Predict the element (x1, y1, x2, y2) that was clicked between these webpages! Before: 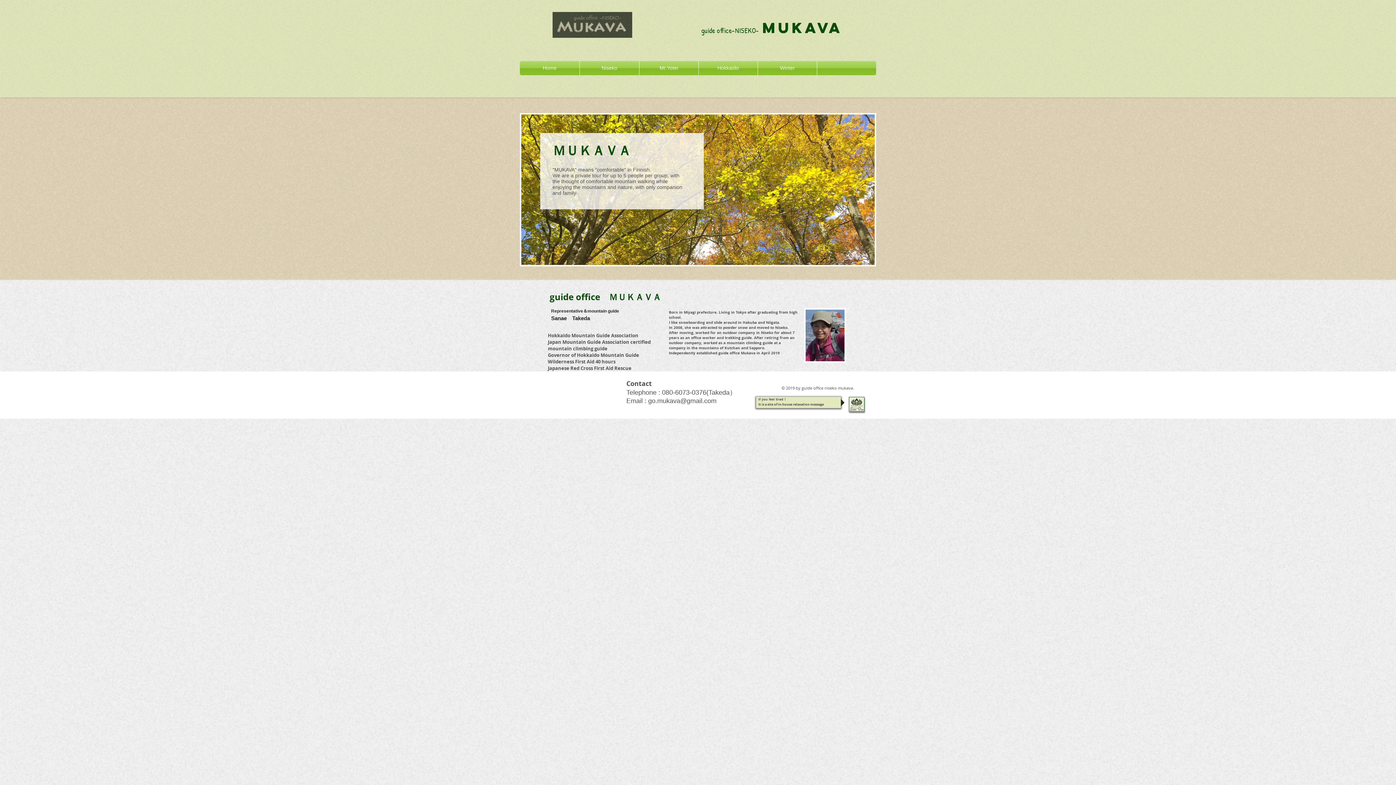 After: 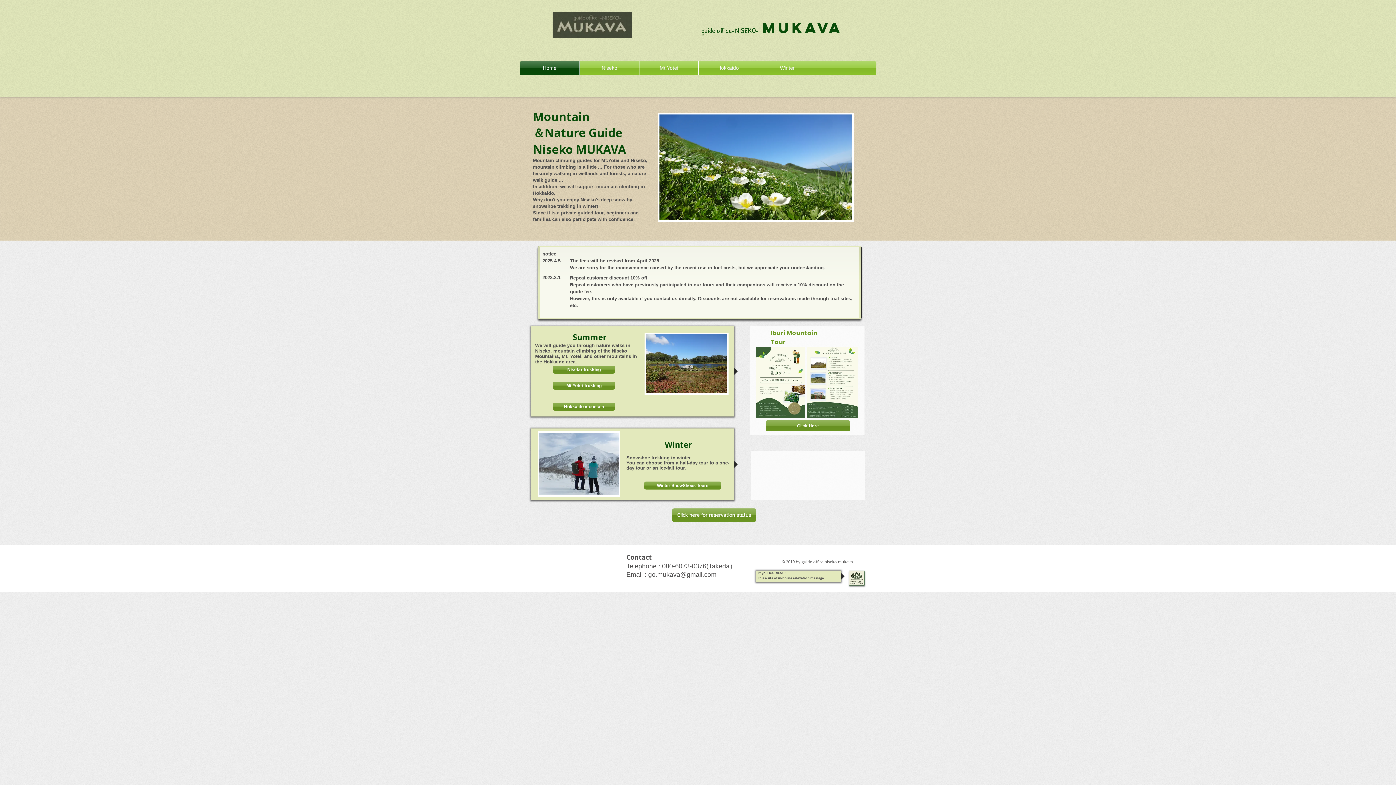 Action: bbox: (520, 61, 579, 75) label: Home